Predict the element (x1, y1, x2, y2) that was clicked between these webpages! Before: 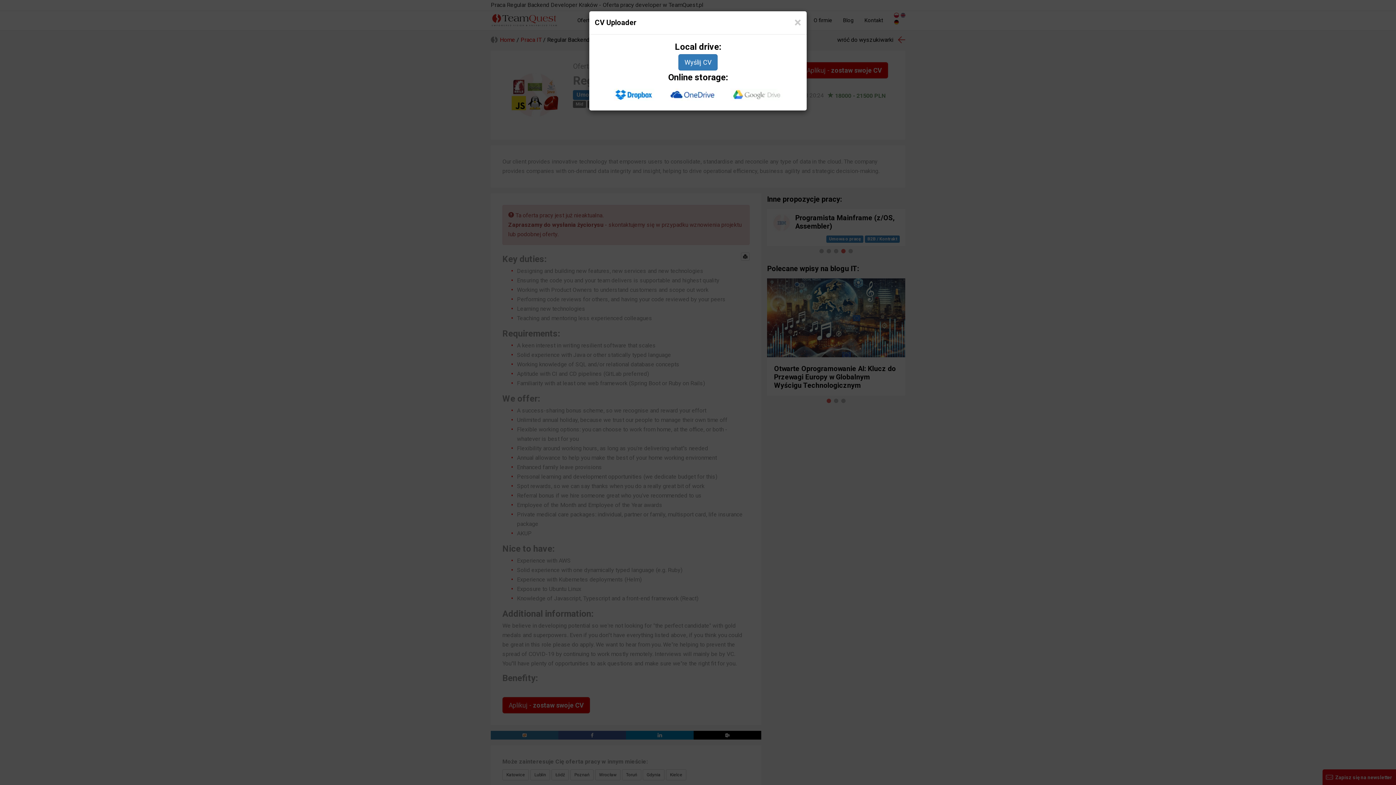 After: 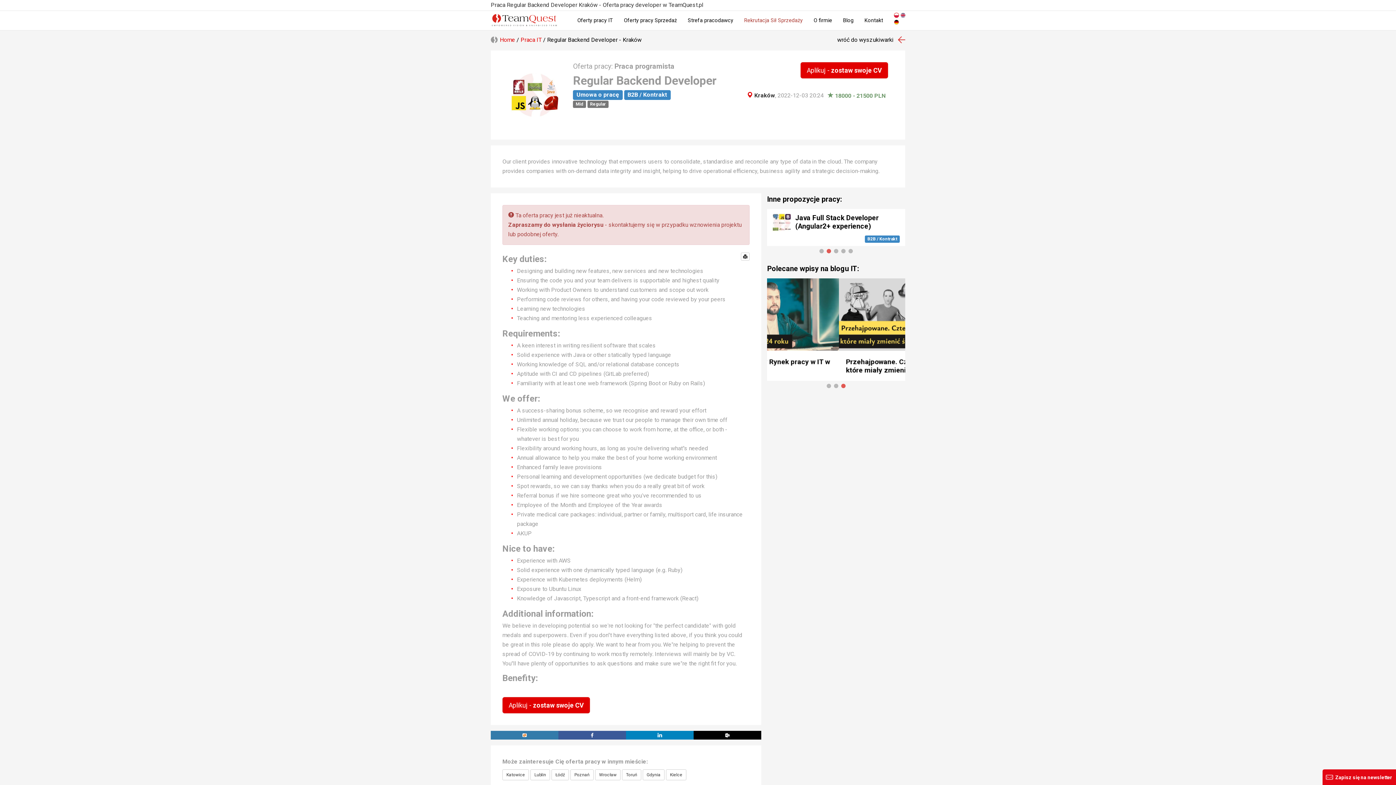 Action: bbox: (794, 16, 801, 29) label: Close